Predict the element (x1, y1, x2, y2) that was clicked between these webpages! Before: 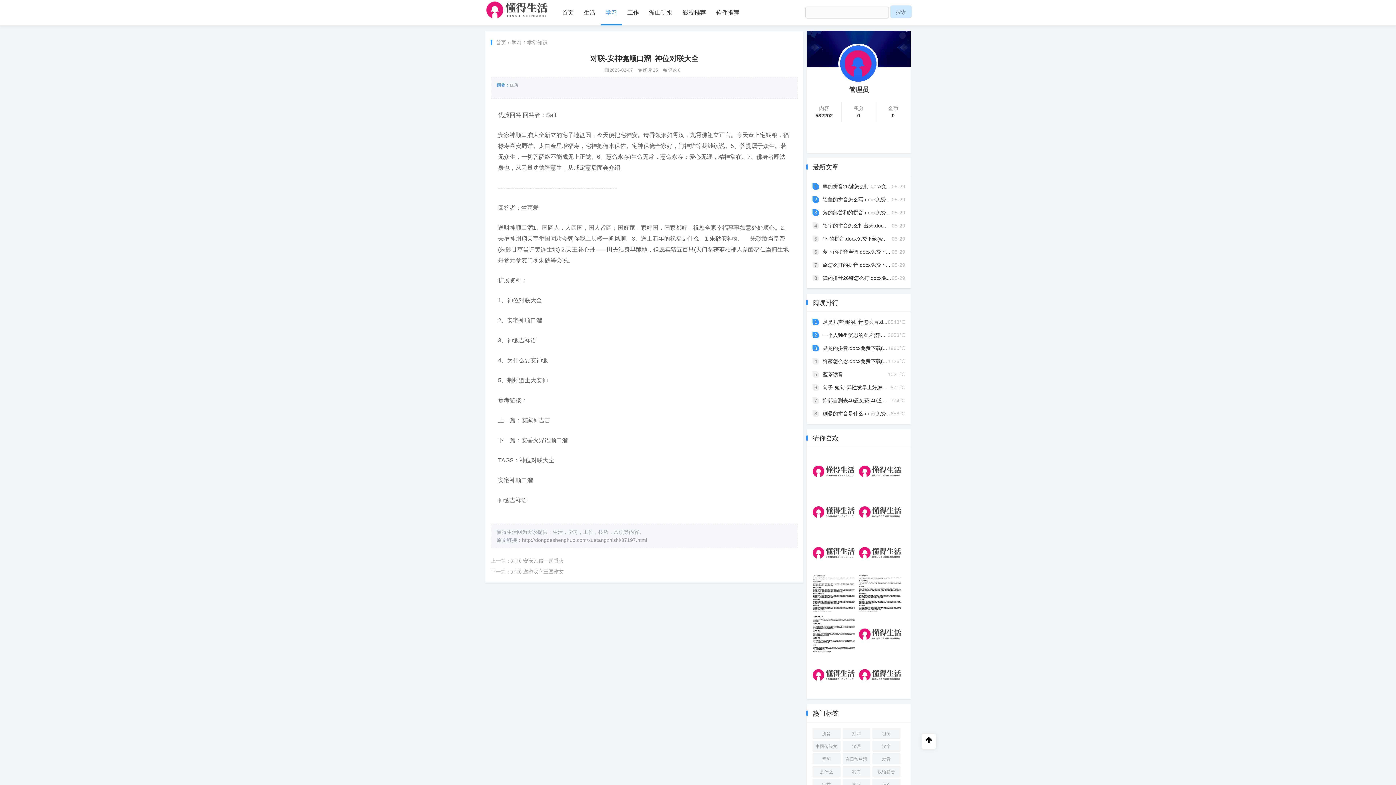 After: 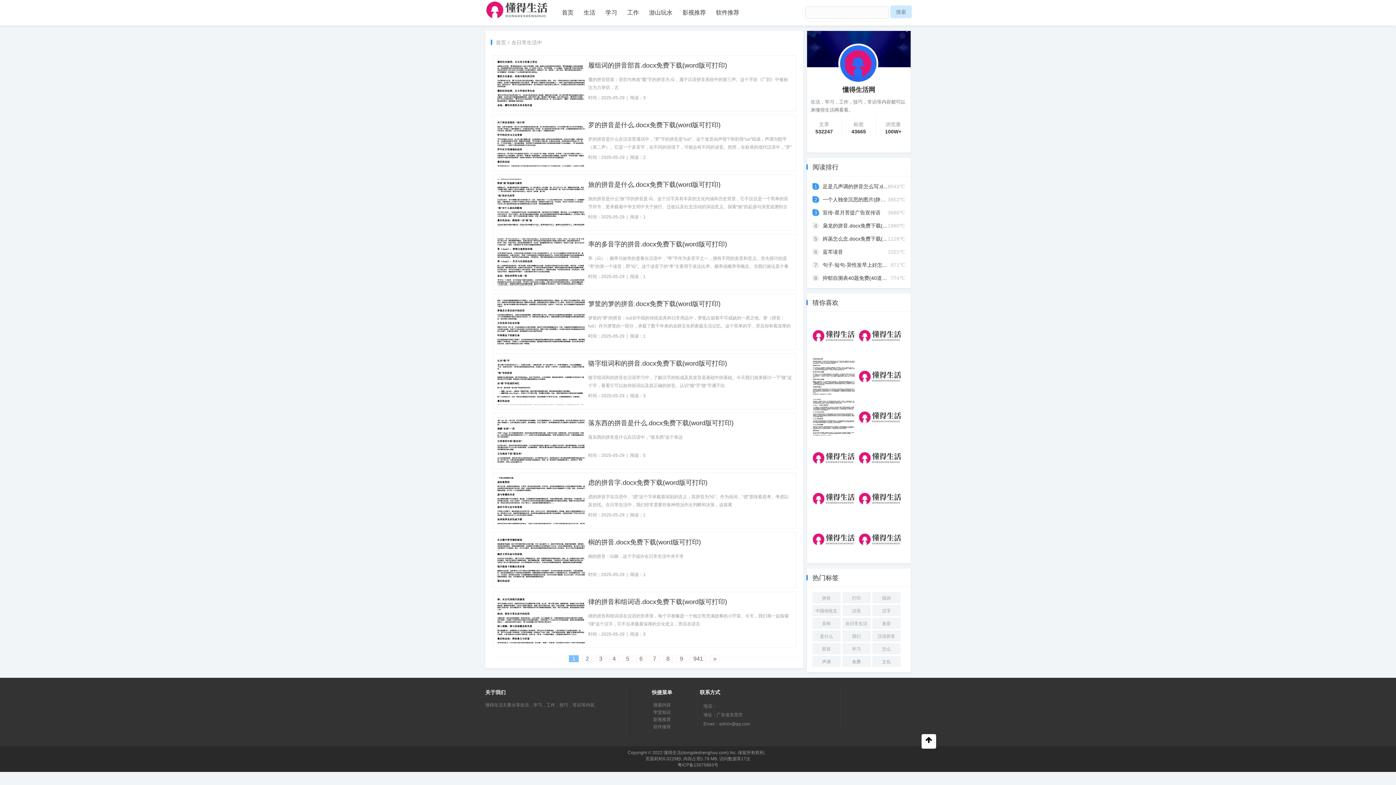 Action: label: 在日常生活中 bbox: (842, 753, 870, 764)